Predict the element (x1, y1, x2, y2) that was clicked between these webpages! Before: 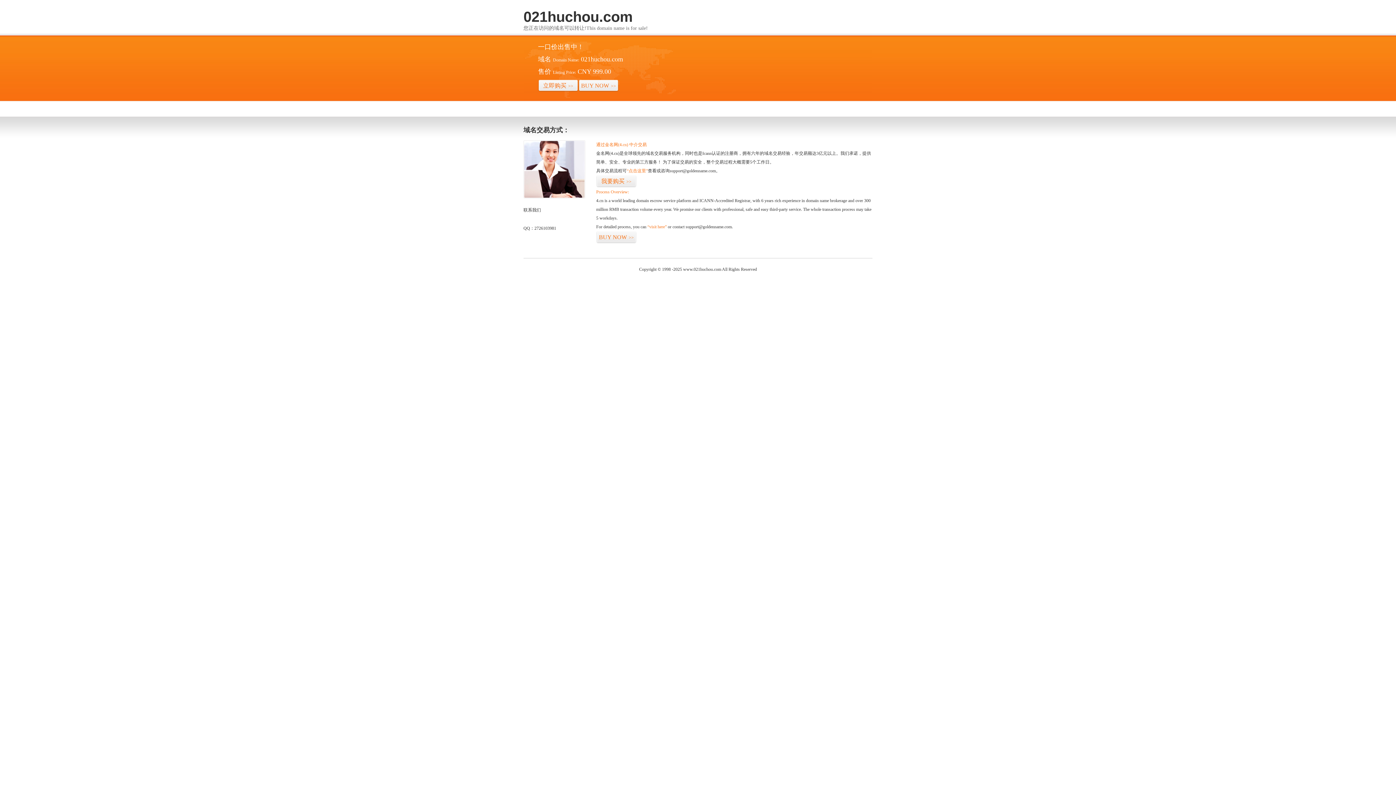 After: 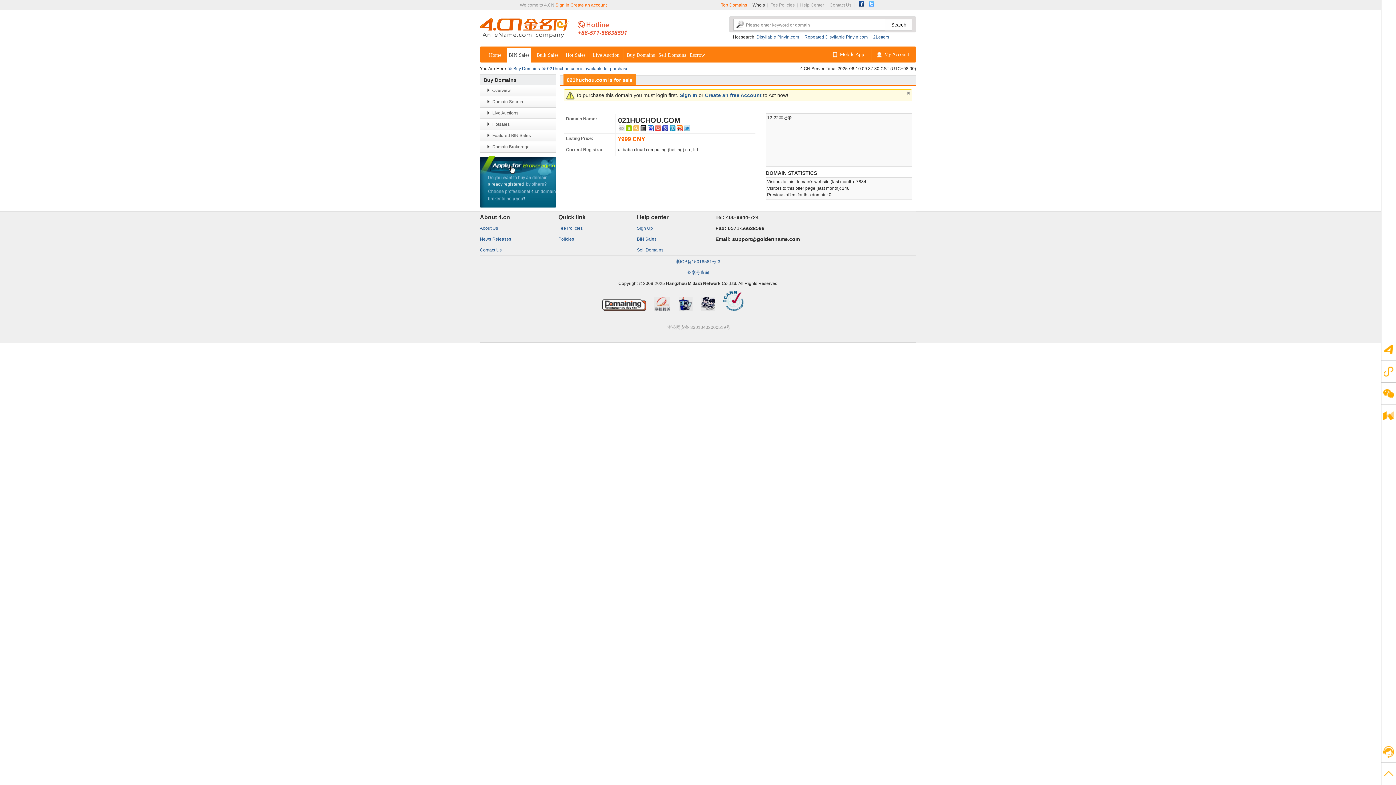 Action: bbox: (538, 79, 578, 92) label: 立即购买>>